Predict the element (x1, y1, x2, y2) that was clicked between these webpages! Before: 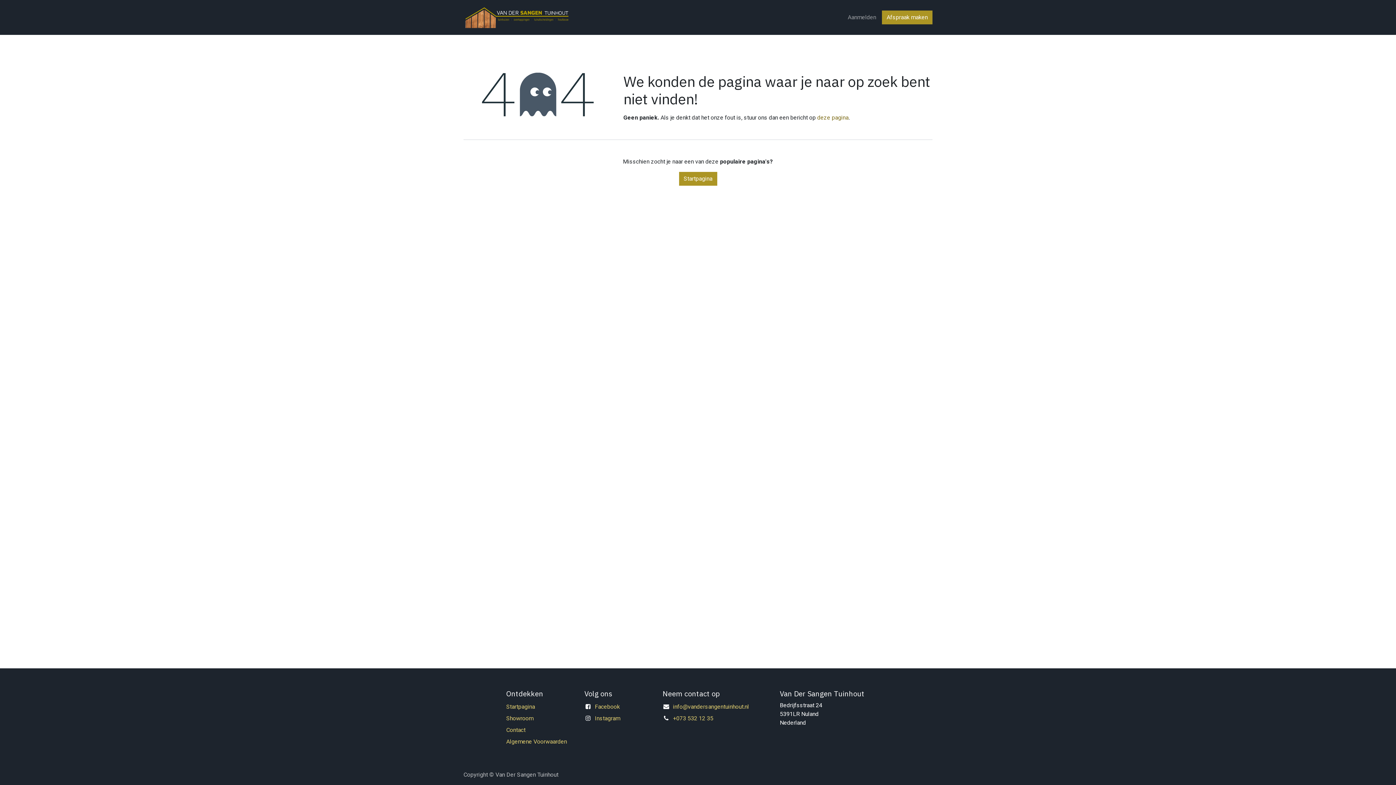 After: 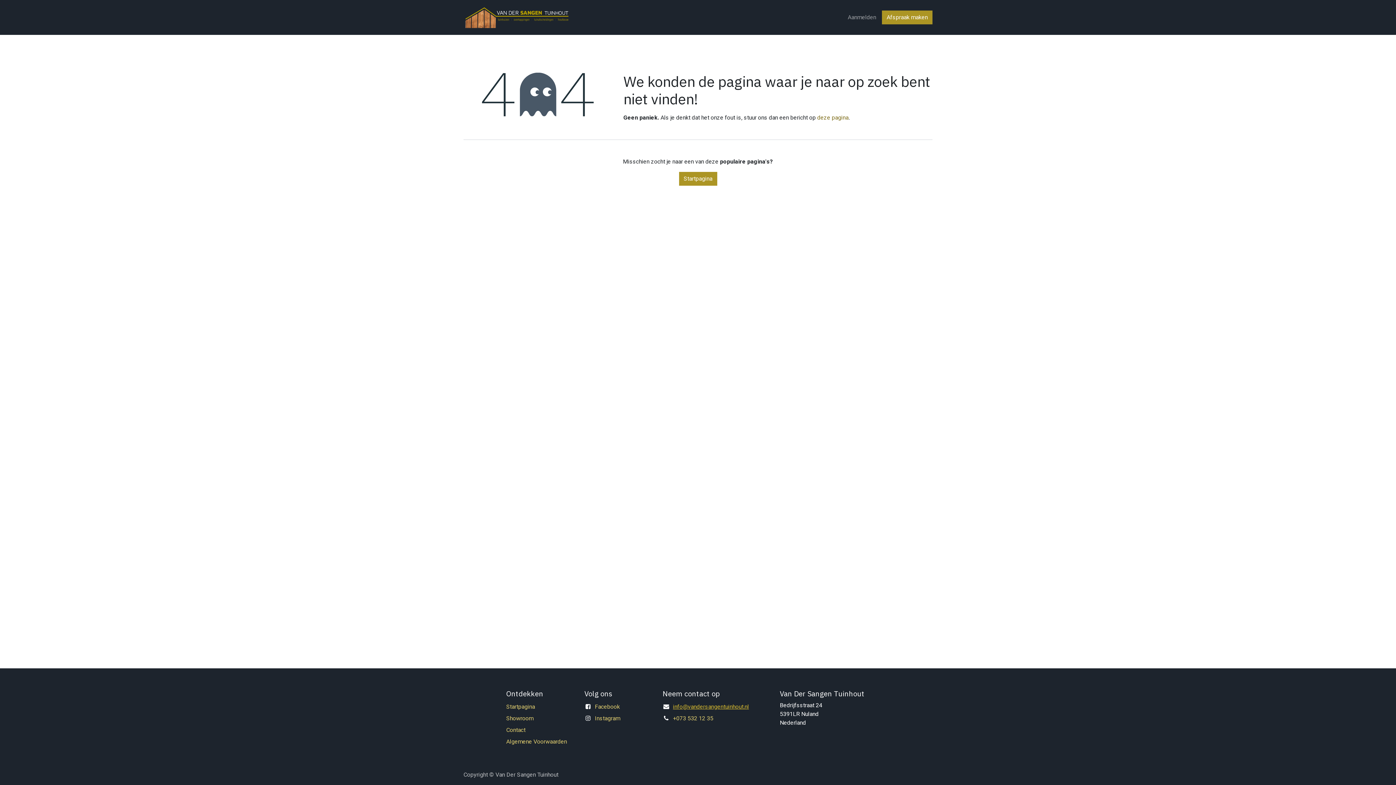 Action: bbox: (673, 703, 749, 710) label: info@vandersangentuinhout.nl